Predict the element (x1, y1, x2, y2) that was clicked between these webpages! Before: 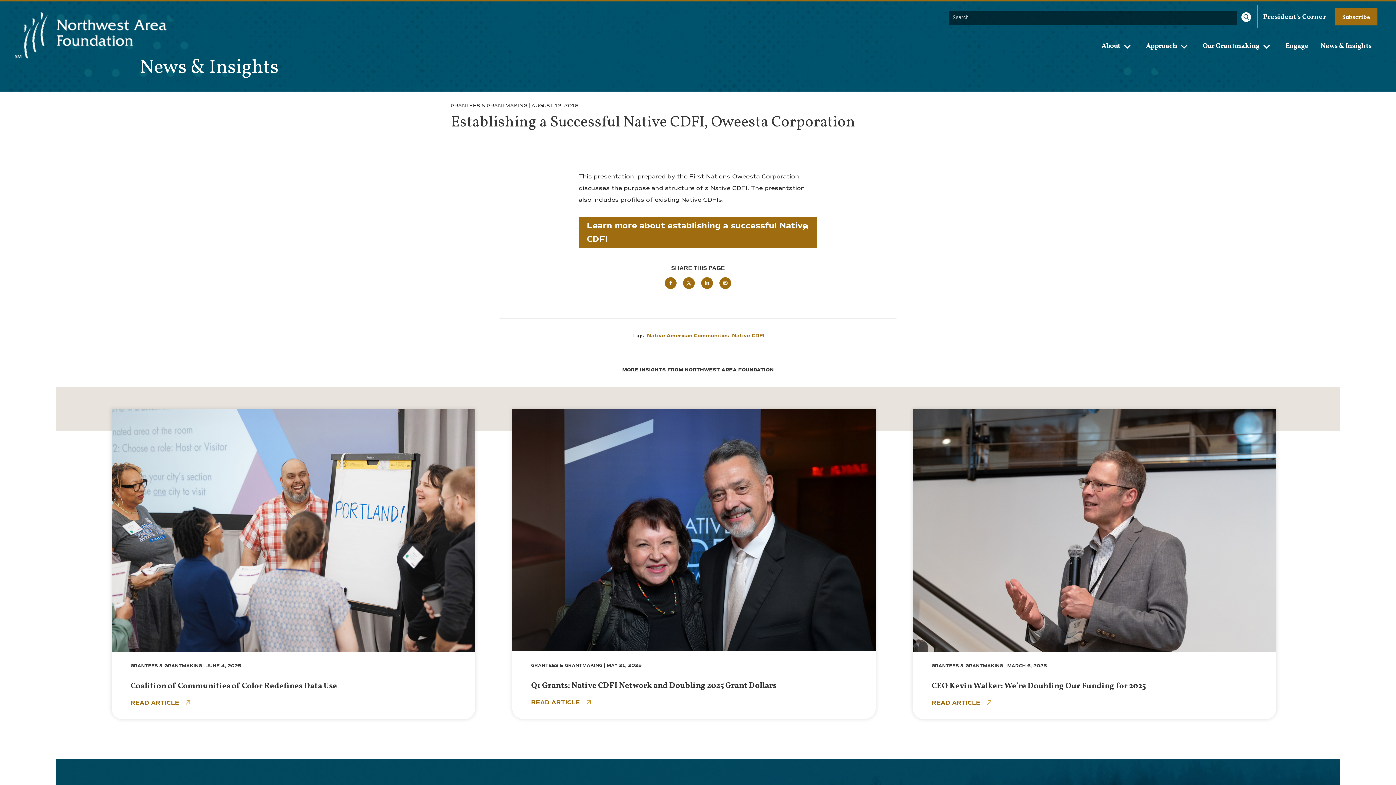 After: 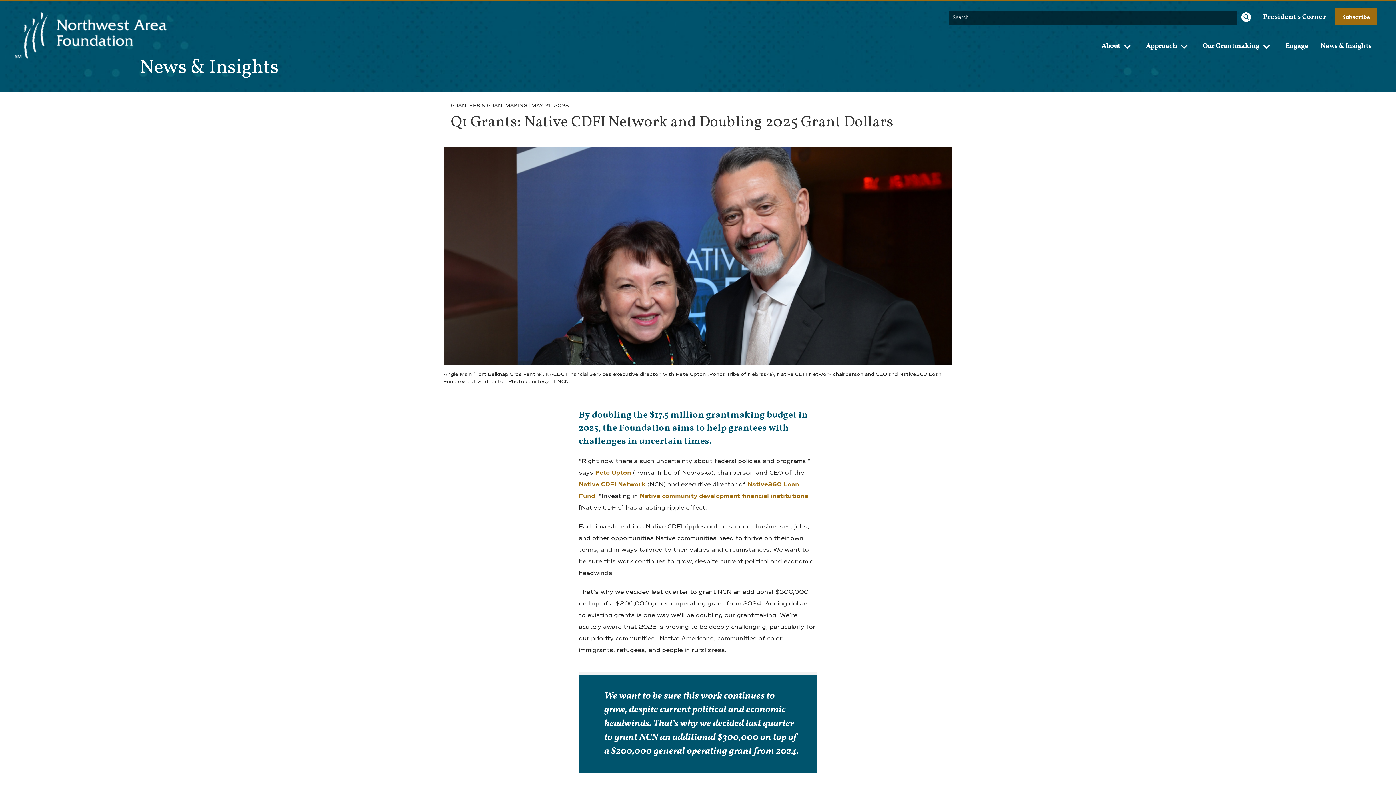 Action: bbox: (512, 409, 875, 719) label: GRANTEES & GRANTMAKING | MAY 21, 2025

Q1 Grants: Native CDFI Network and Doubling 2025 Grant Dollars
READ ARTICLE